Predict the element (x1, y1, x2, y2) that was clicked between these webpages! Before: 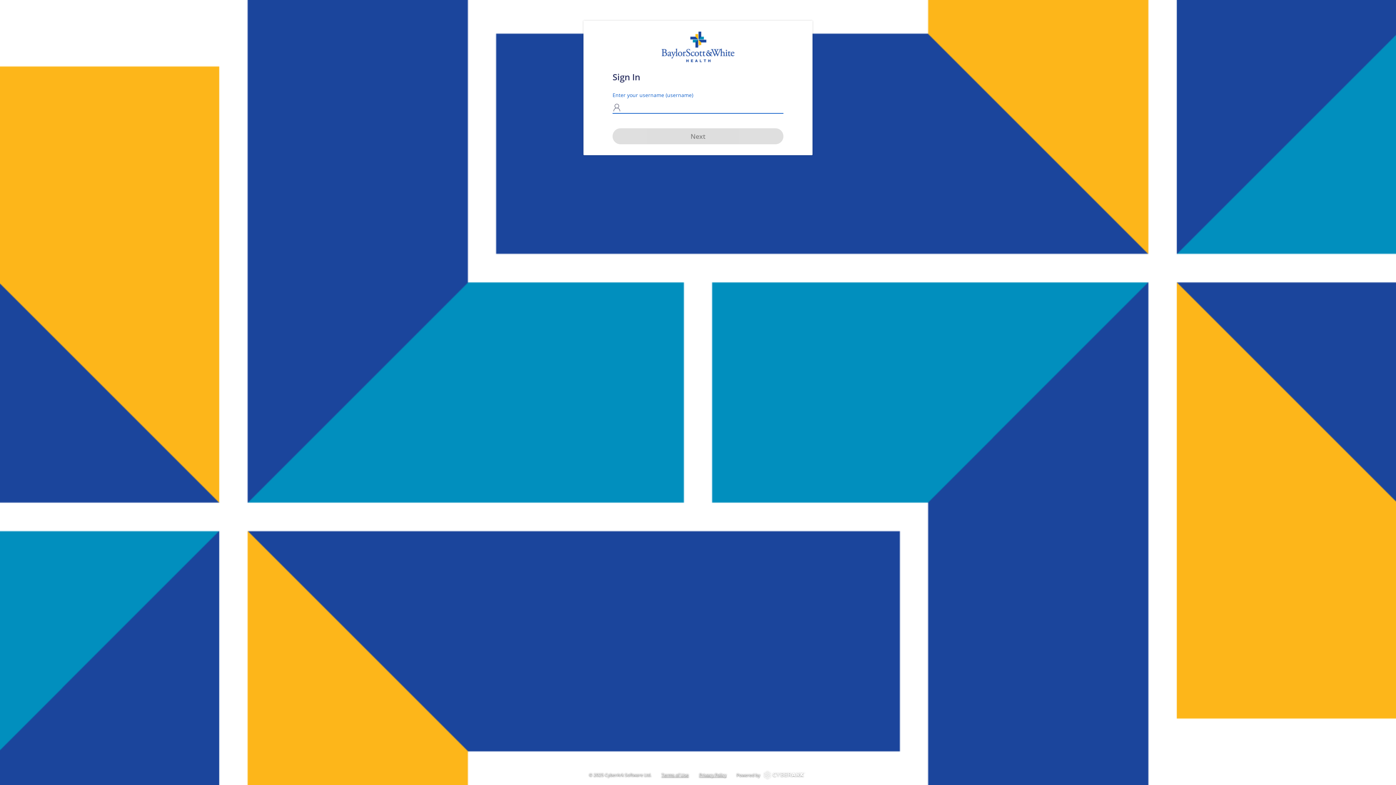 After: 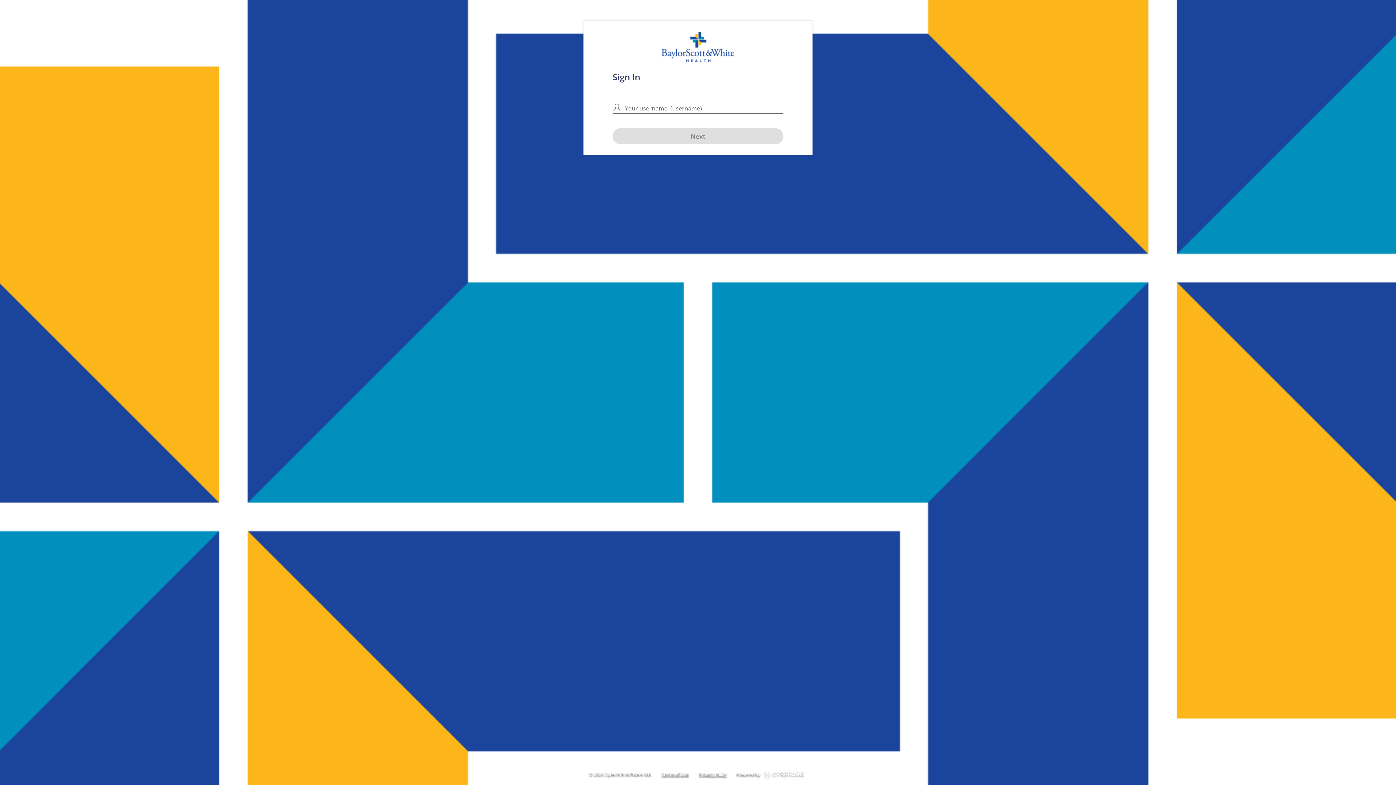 Action: label: Next bbox: (612, 128, 783, 144)